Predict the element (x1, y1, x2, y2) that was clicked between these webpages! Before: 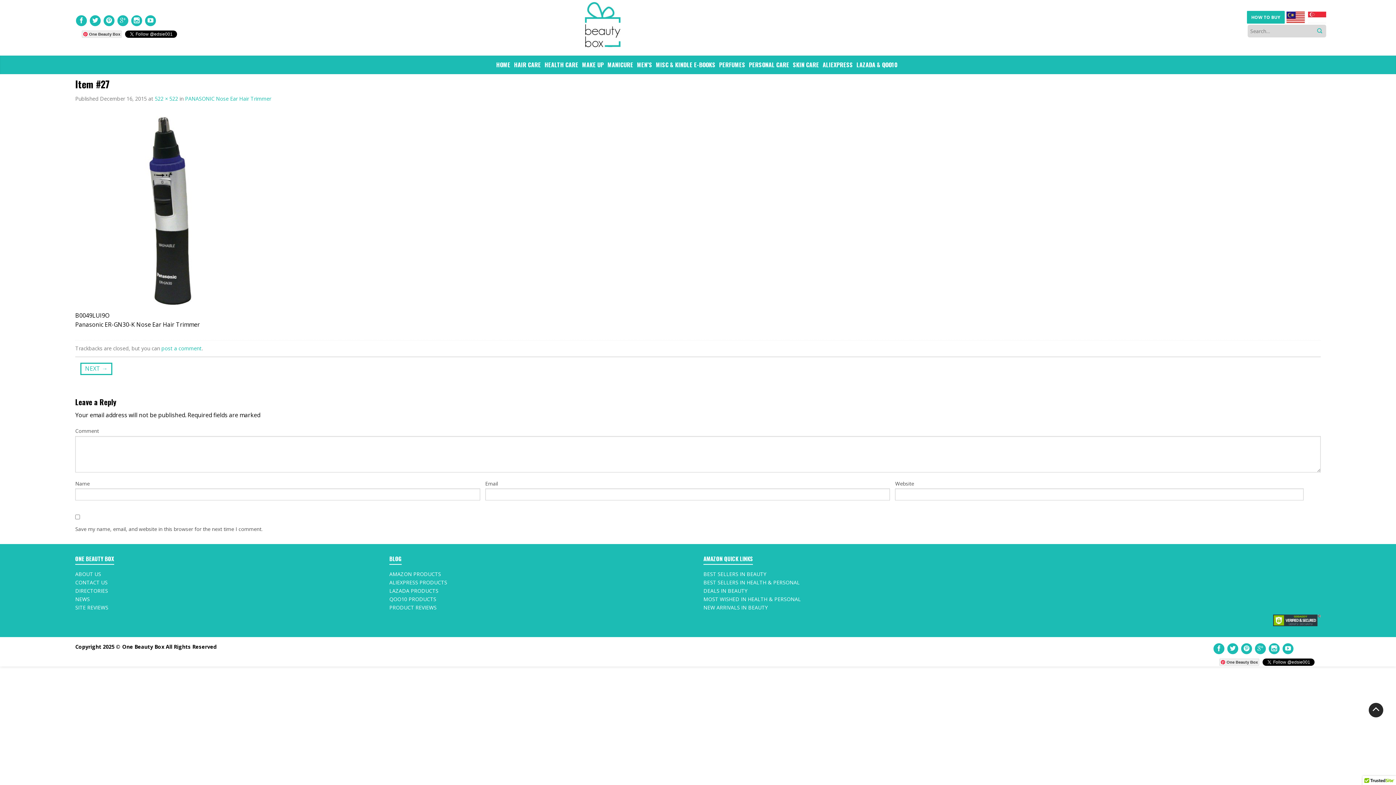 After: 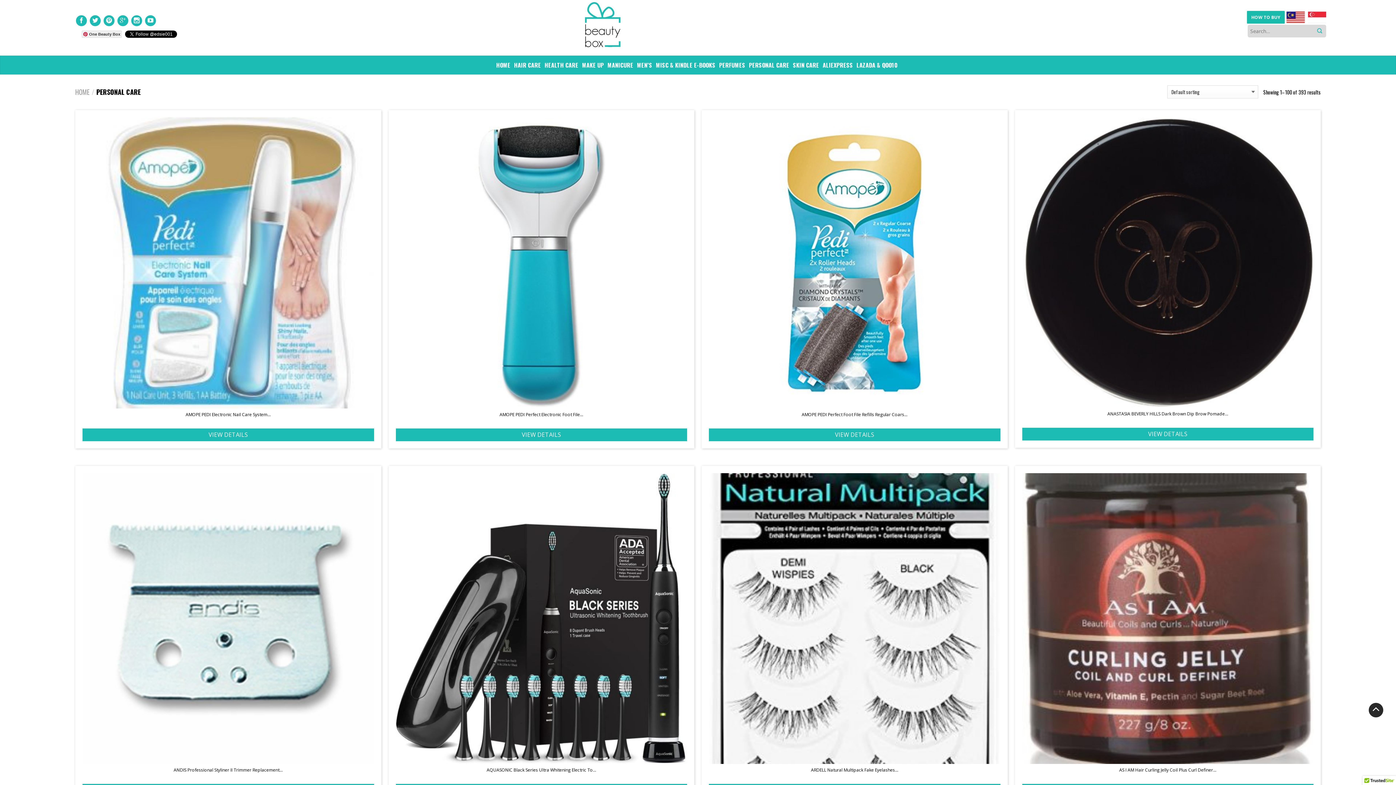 Action: bbox: (749, 56, 791, 72) label: PERSONAL CARE